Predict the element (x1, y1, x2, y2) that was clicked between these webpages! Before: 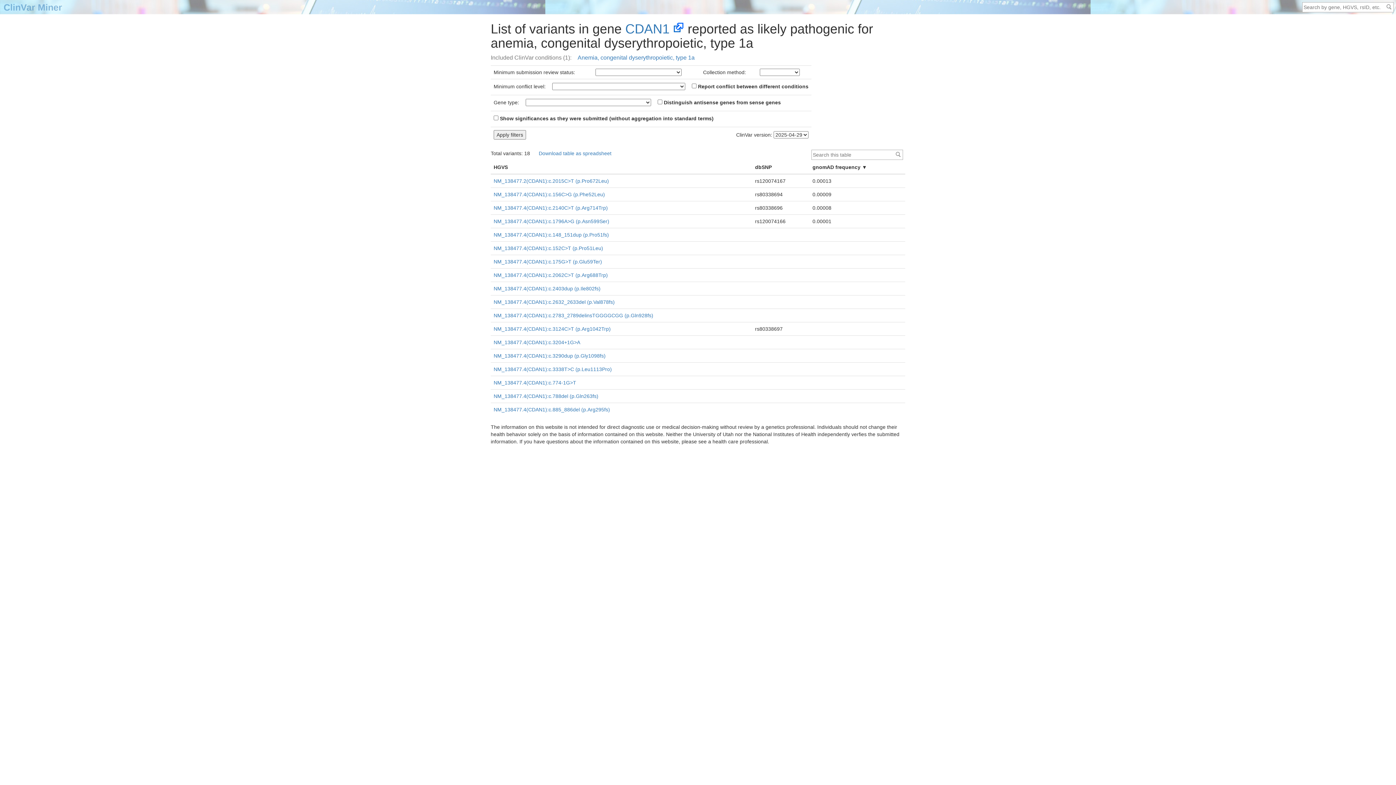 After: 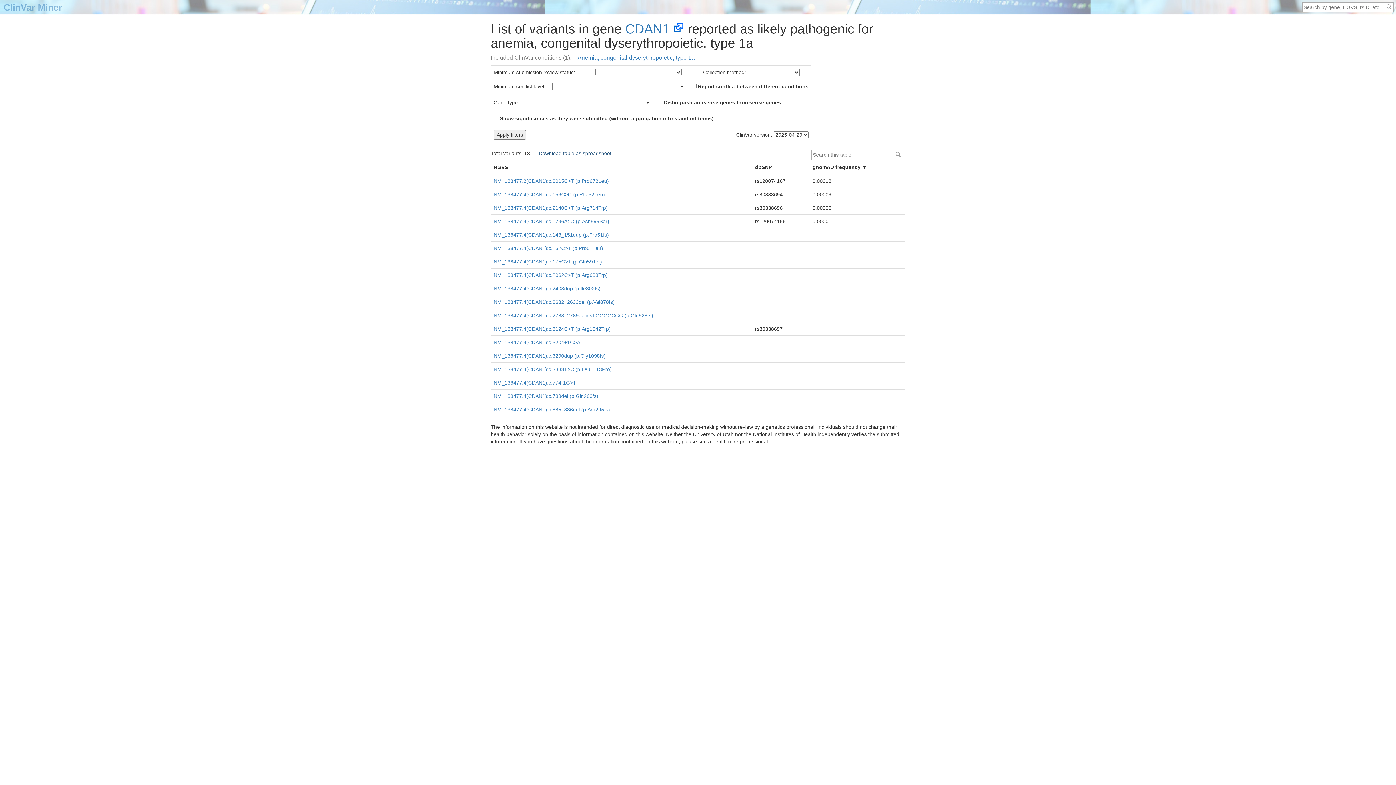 Action: bbox: (538, 150, 611, 156) label: Download table as spreadsheet